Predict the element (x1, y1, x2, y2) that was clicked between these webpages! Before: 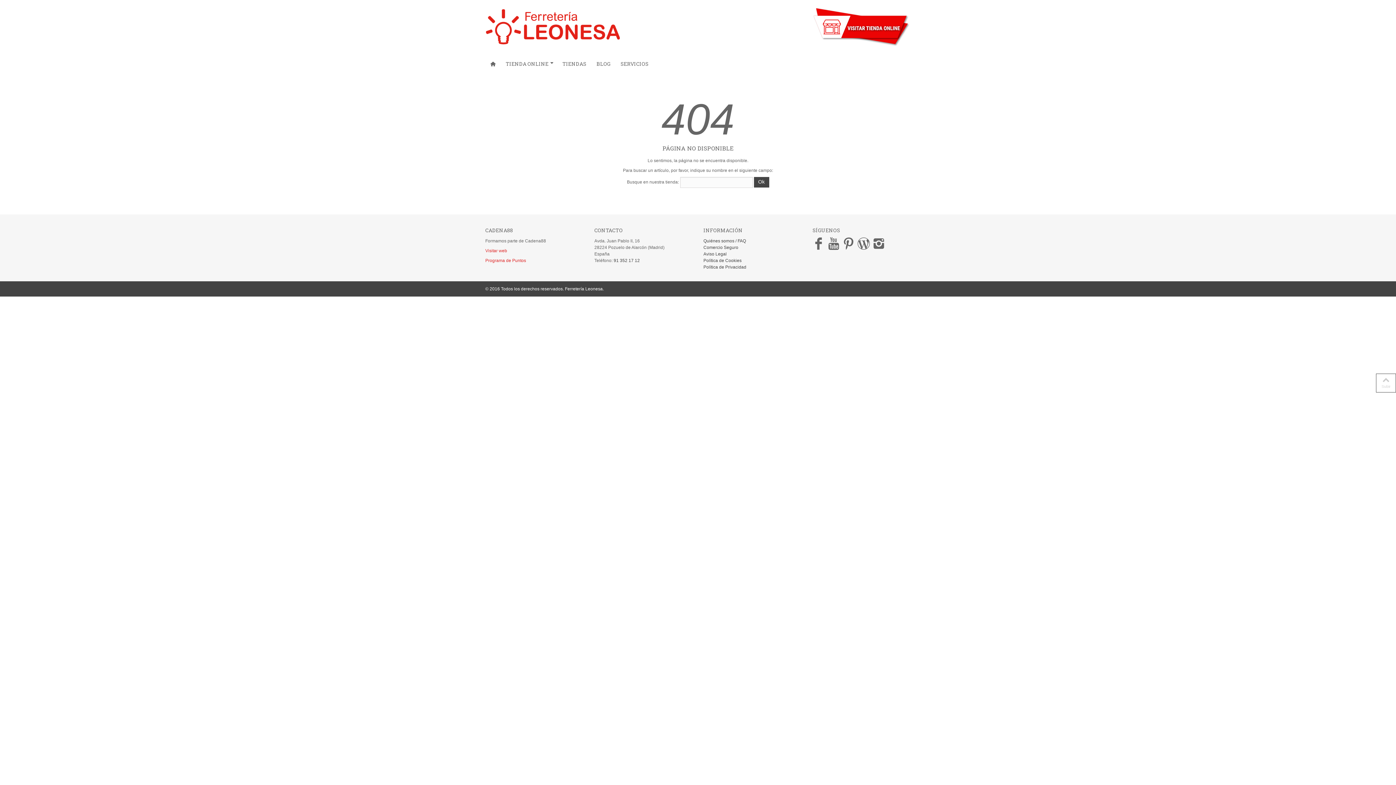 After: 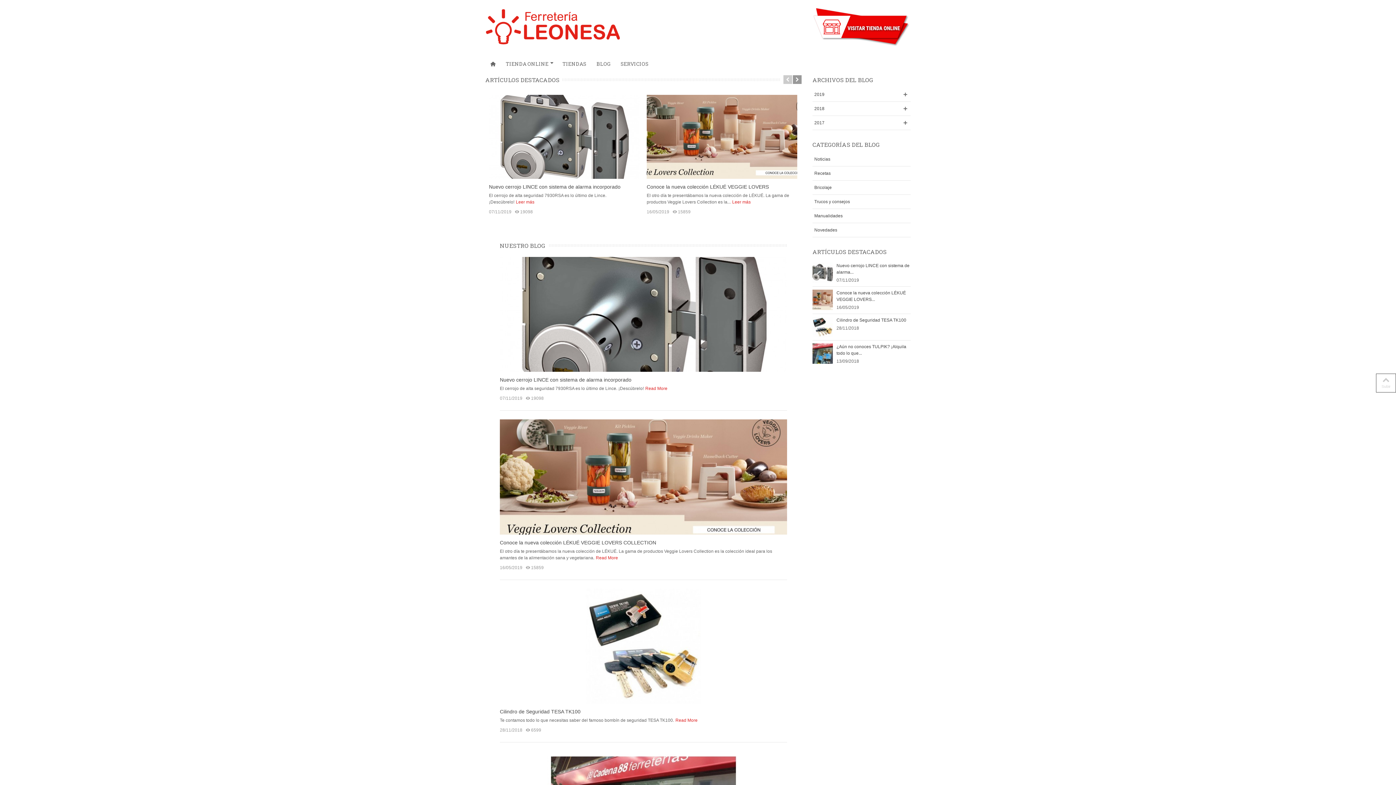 Action: label: BLOG bbox: (591, 57, 615, 70)